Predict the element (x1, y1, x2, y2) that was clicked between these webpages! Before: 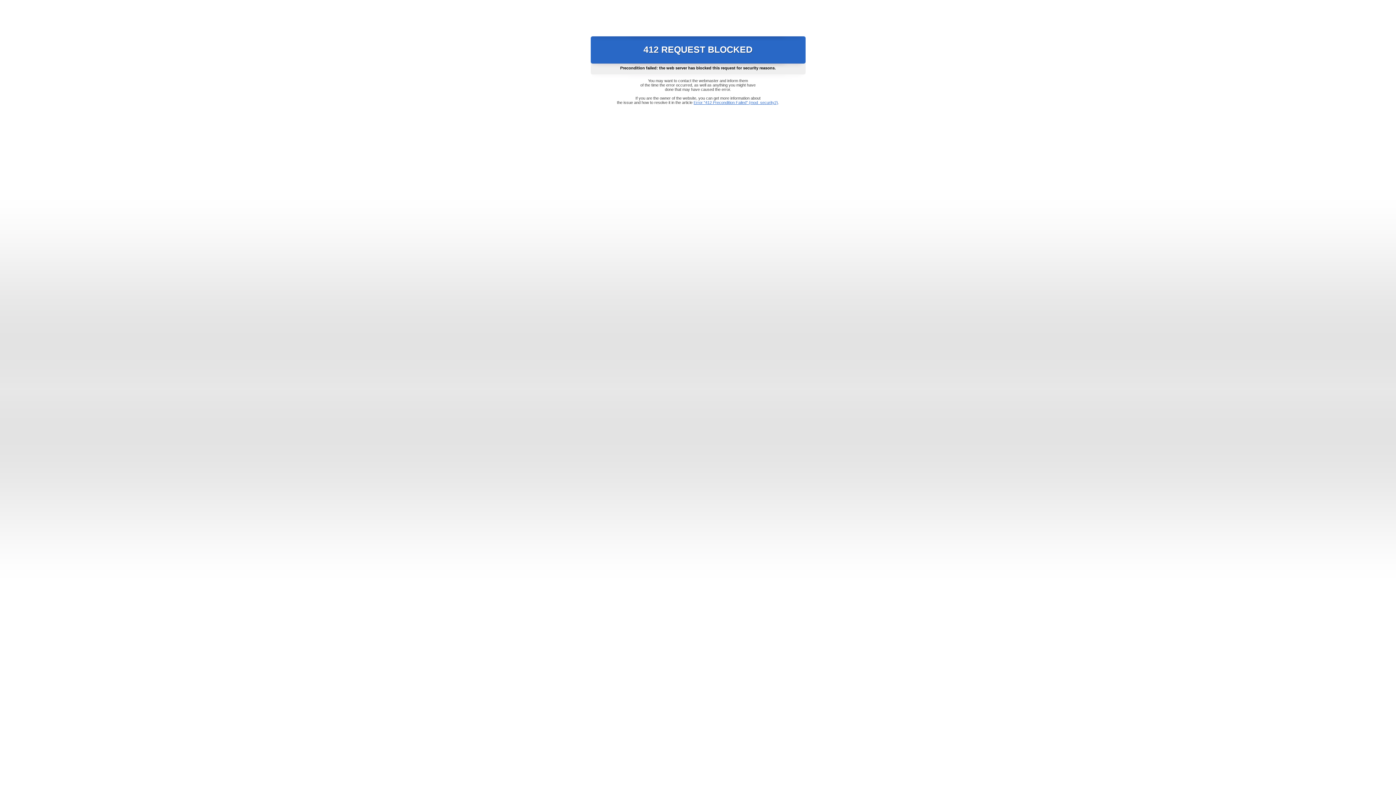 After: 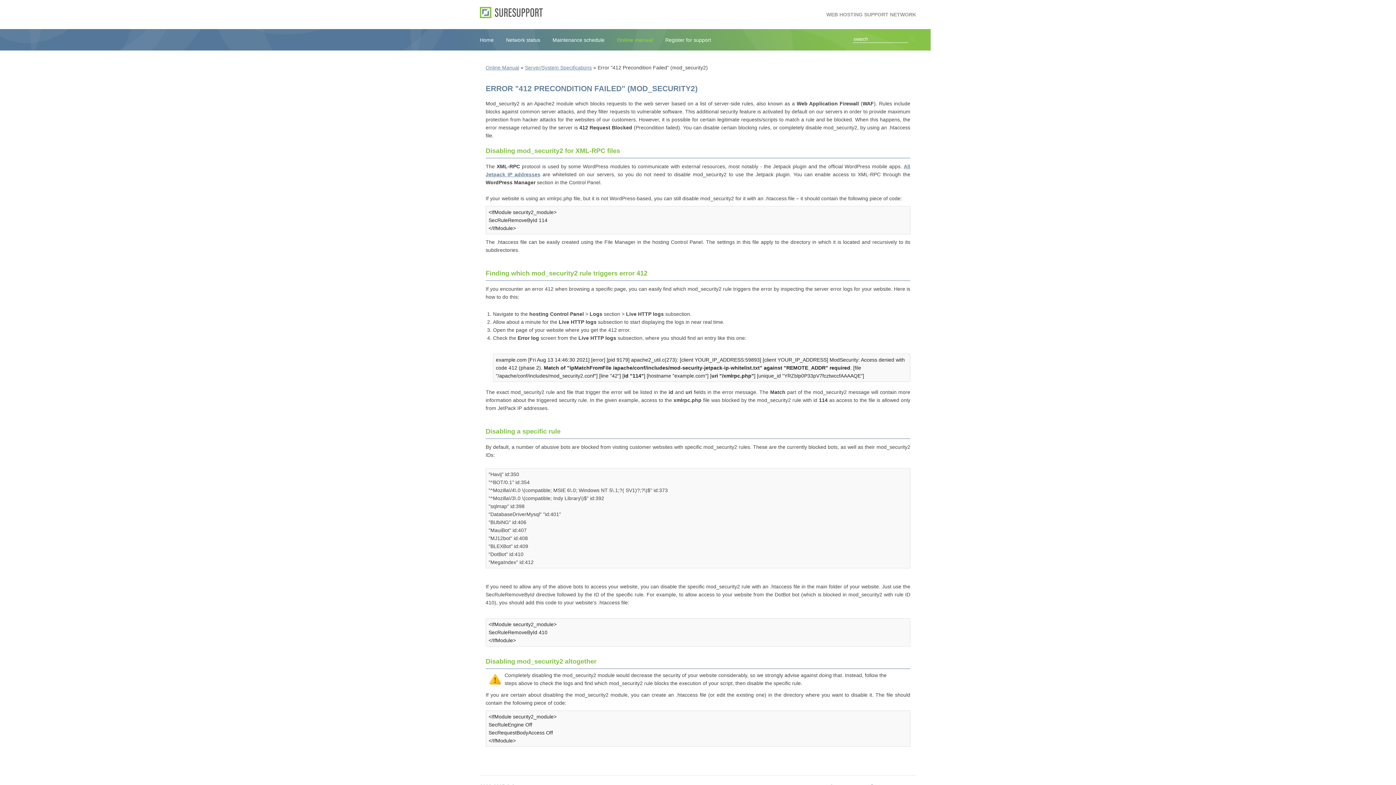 Action: label: Error "412 Precondition Failed" (mod_security2) bbox: (693, 100, 778, 104)